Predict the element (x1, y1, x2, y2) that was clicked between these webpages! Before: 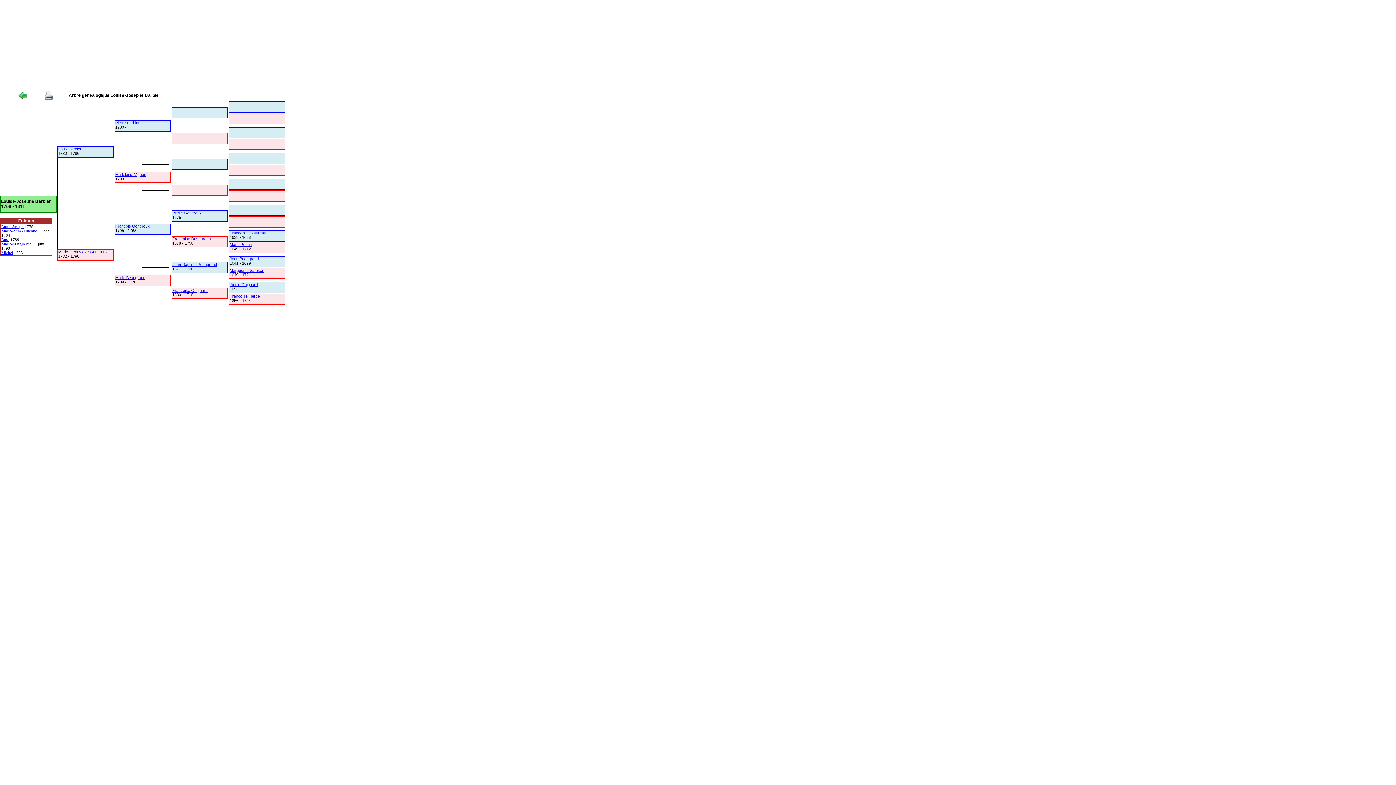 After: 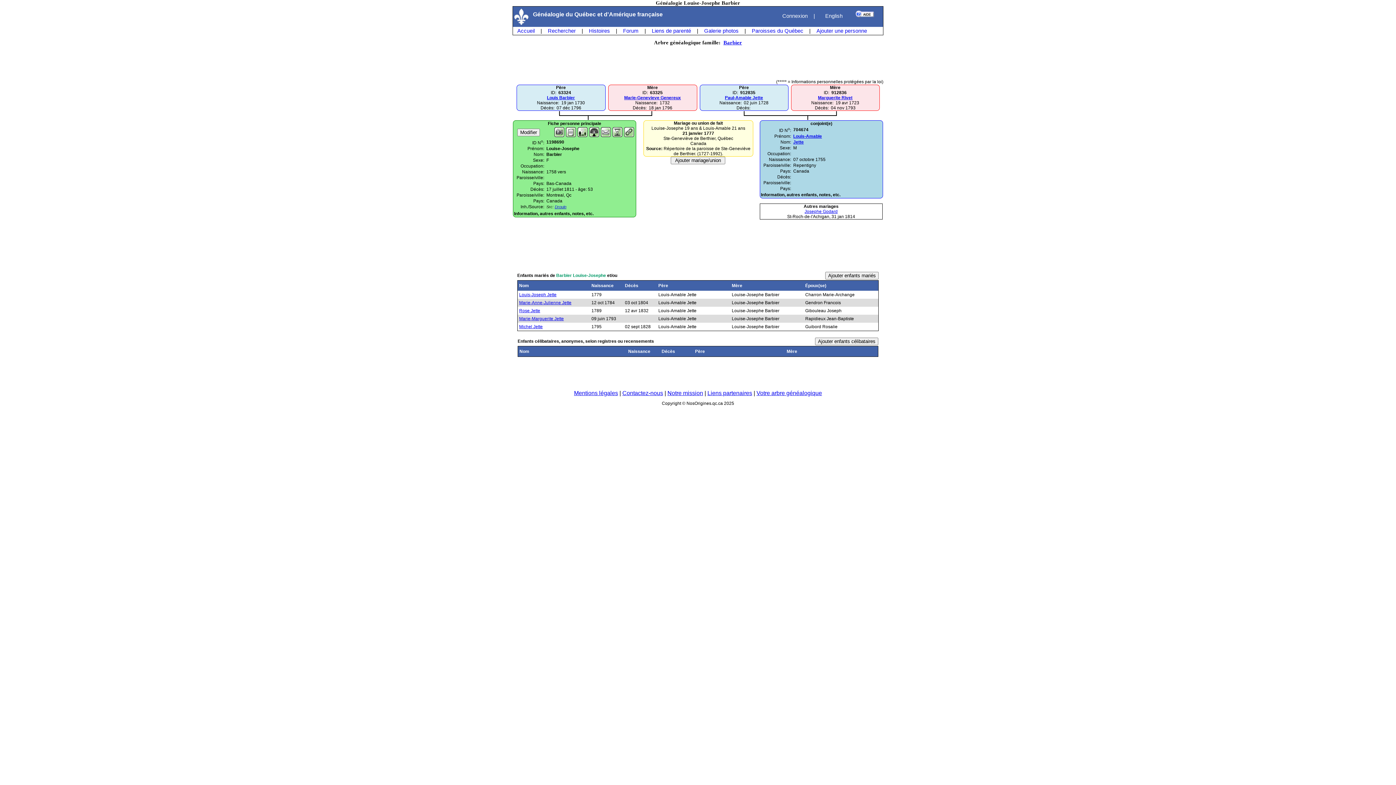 Action: bbox: (18, 92, 41, 98)